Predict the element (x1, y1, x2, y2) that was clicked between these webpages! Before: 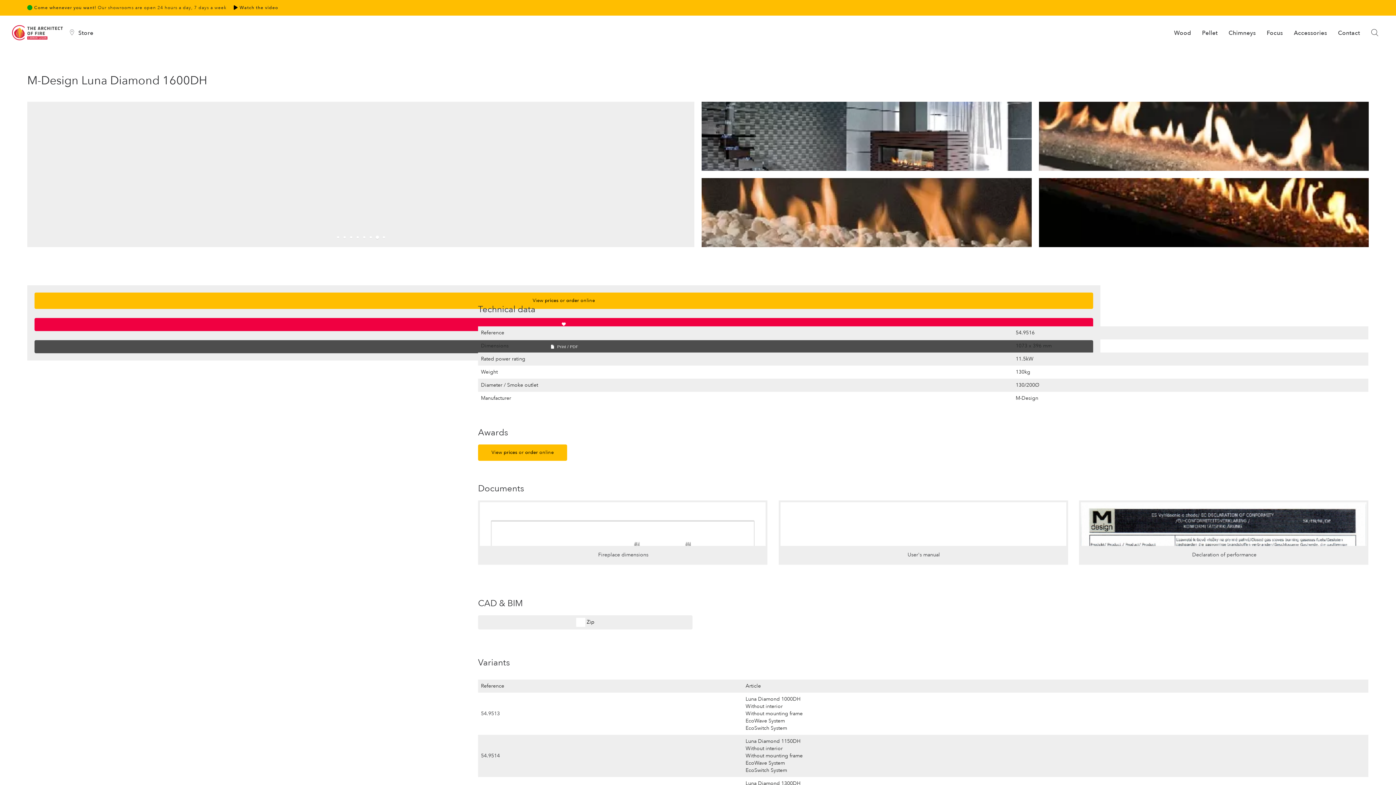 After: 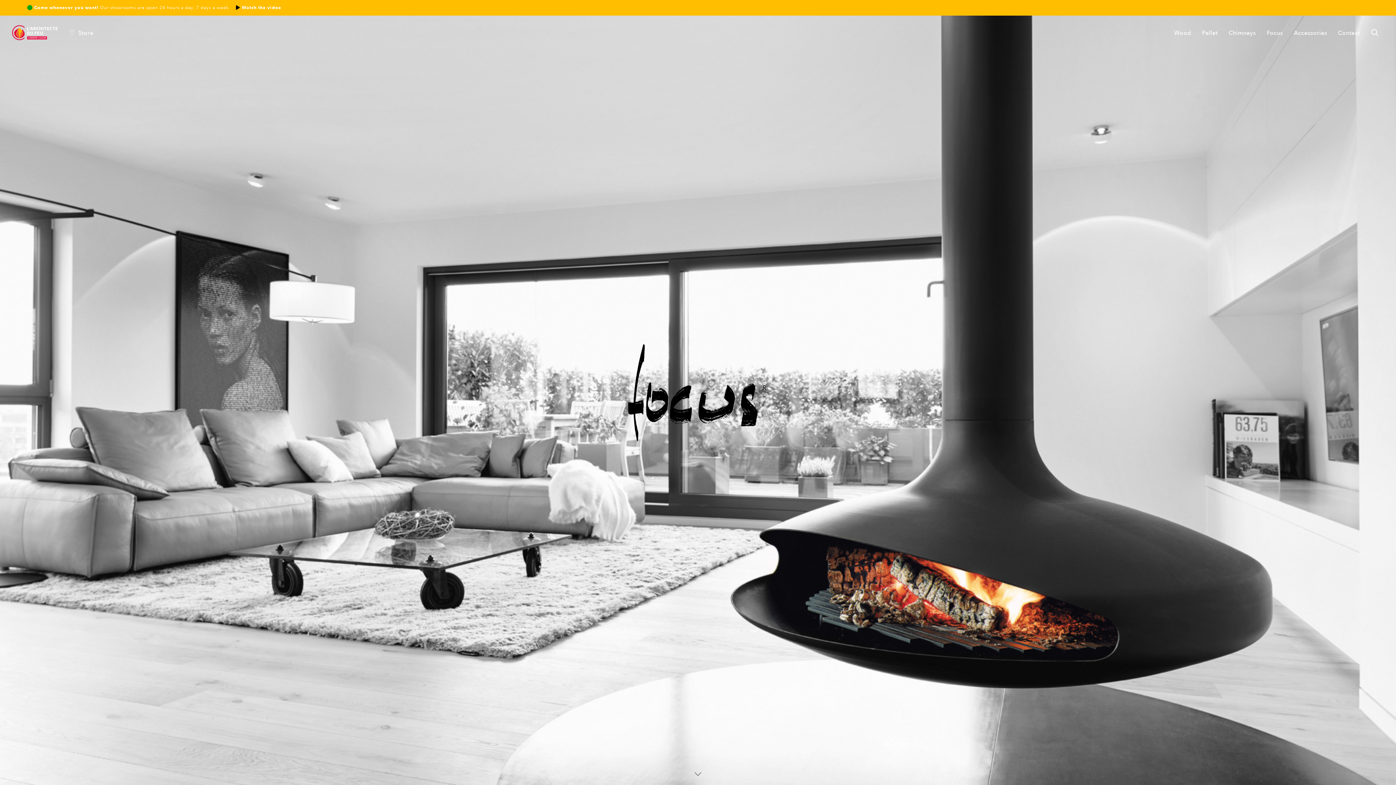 Action: bbox: (1266, 15, 1284, 39) label: Focus